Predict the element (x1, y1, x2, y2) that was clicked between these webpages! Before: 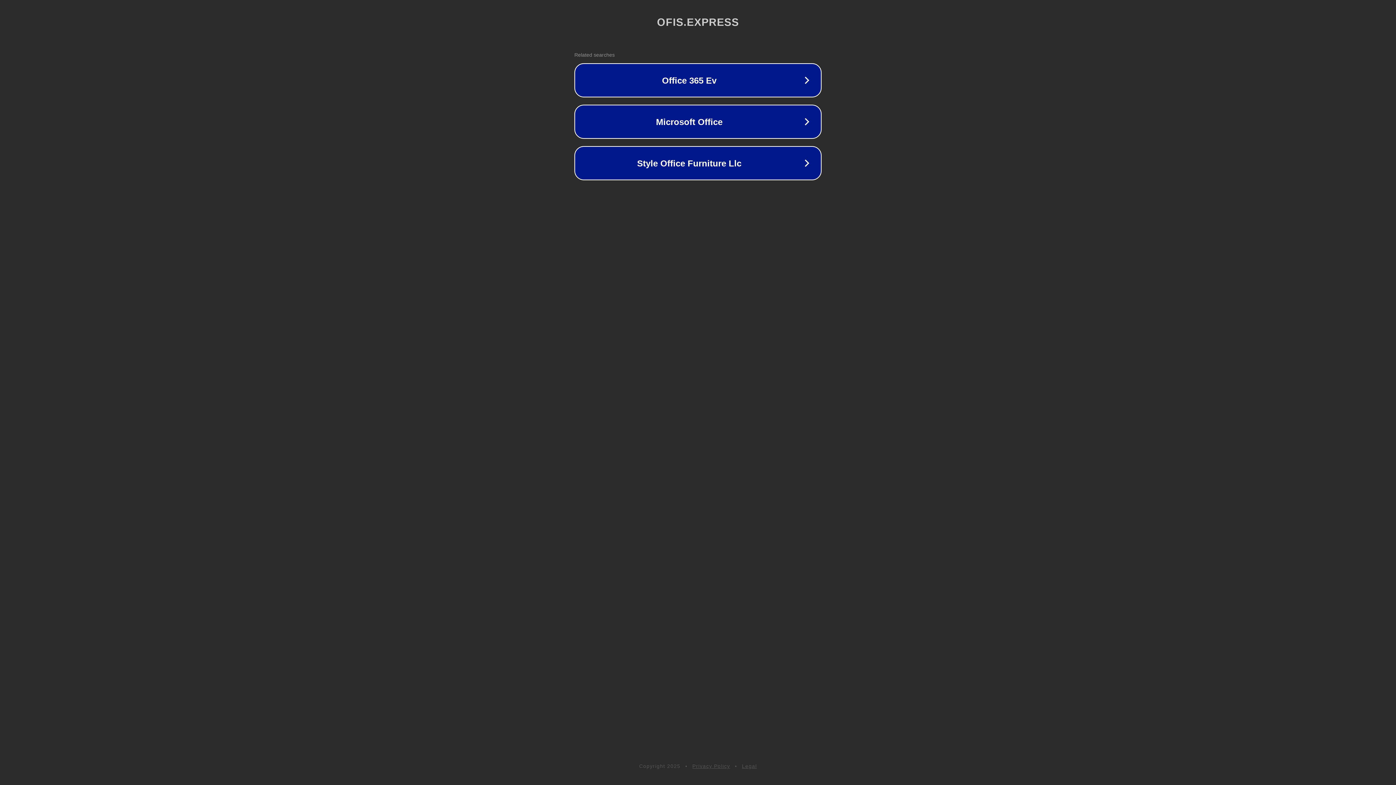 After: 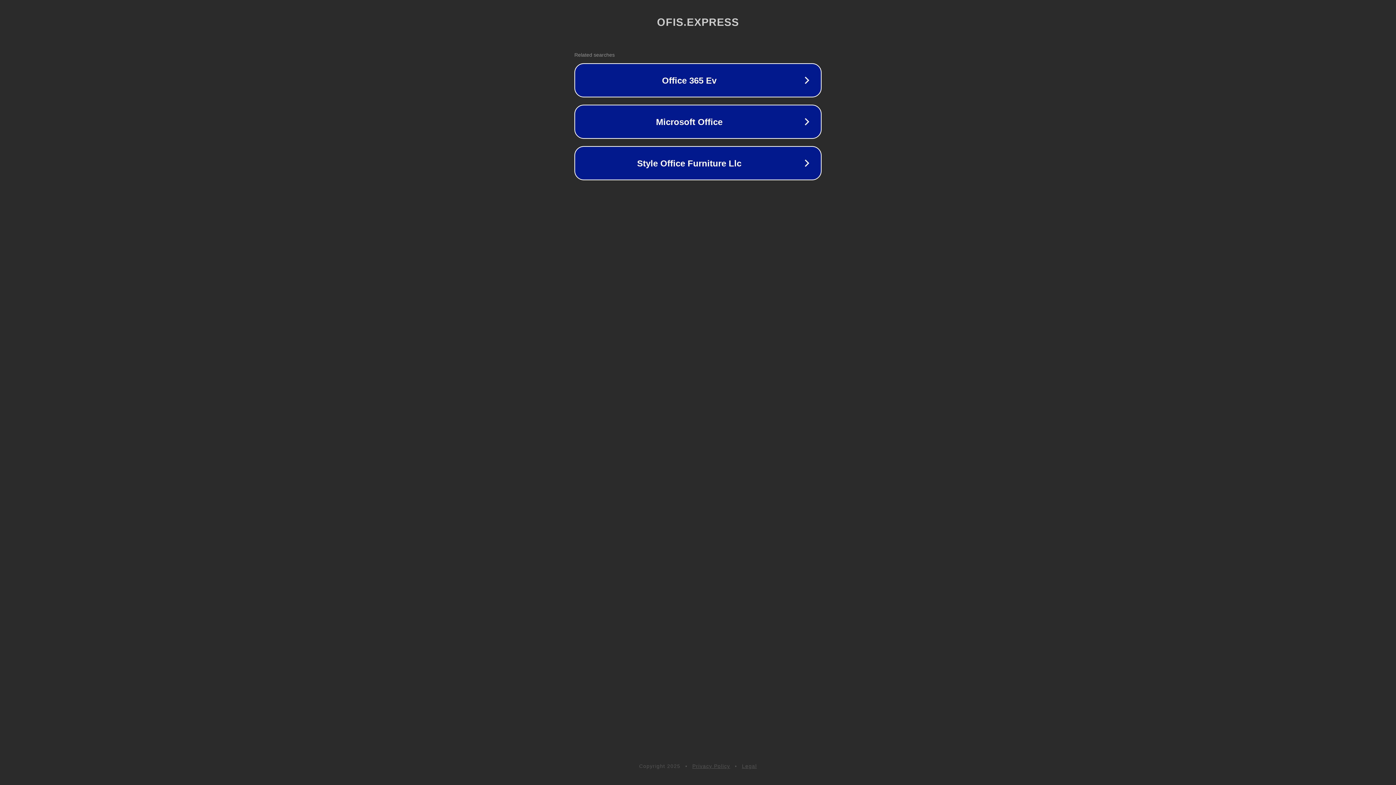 Action: bbox: (692, 763, 730, 769) label: Privacy Policy